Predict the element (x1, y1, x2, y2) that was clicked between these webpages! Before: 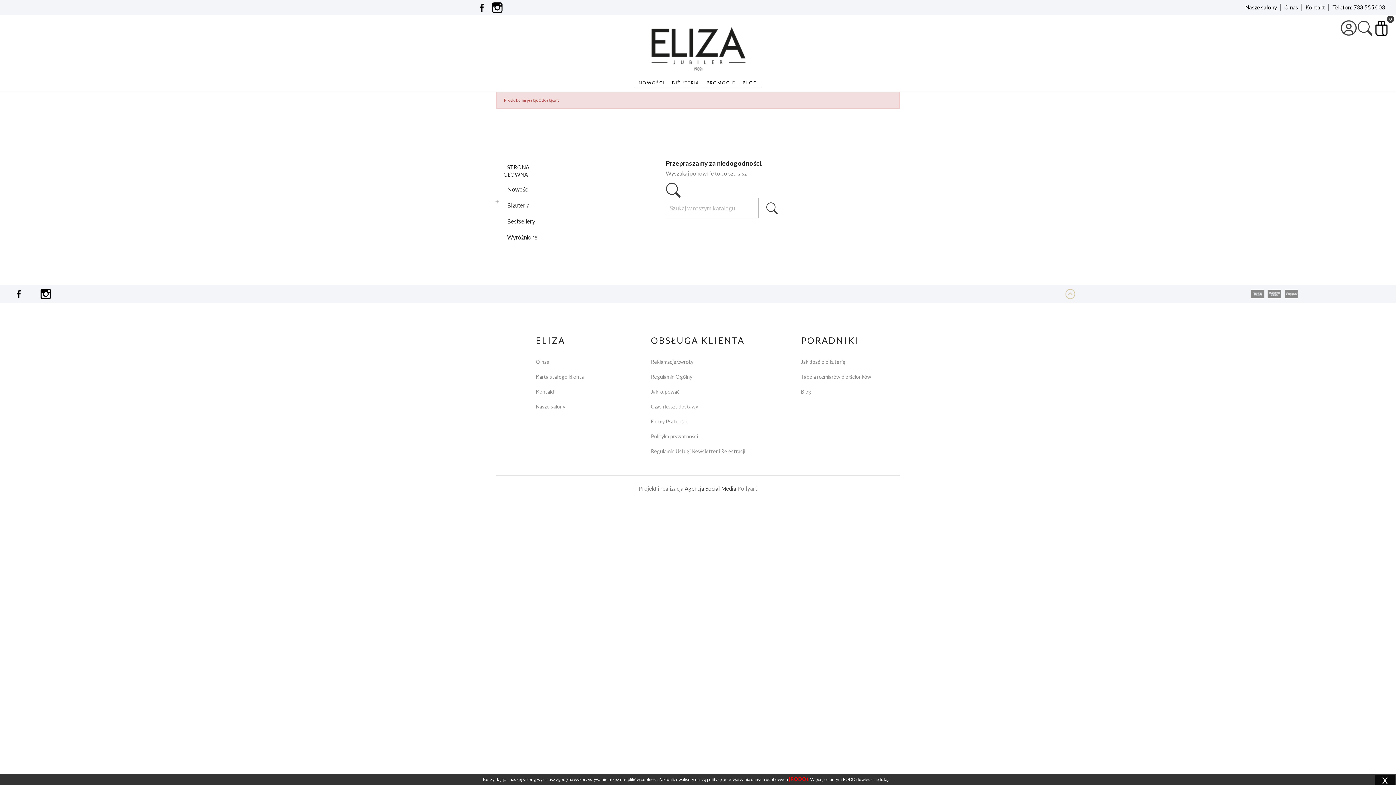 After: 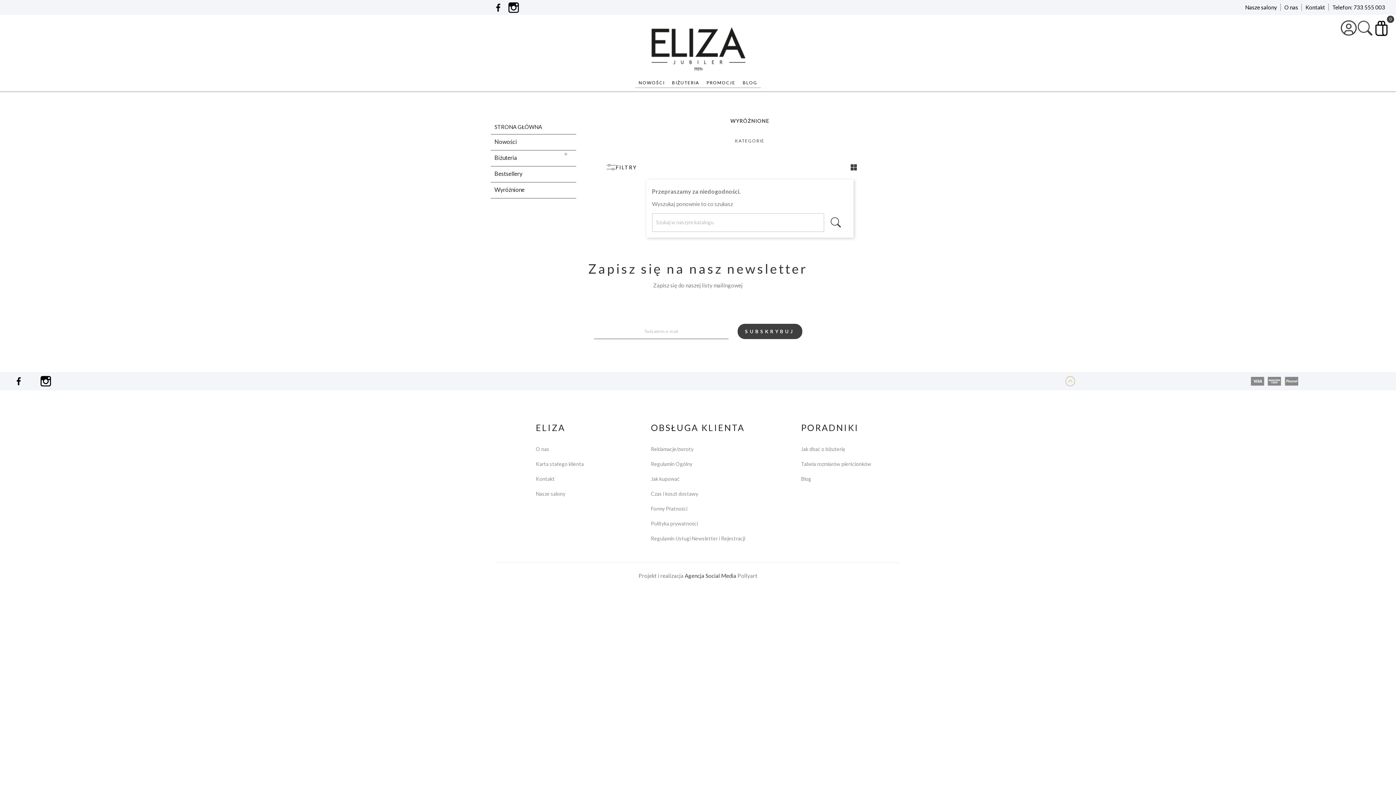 Action: label: Wyróżnione bbox: (503, 233, 507, 242)